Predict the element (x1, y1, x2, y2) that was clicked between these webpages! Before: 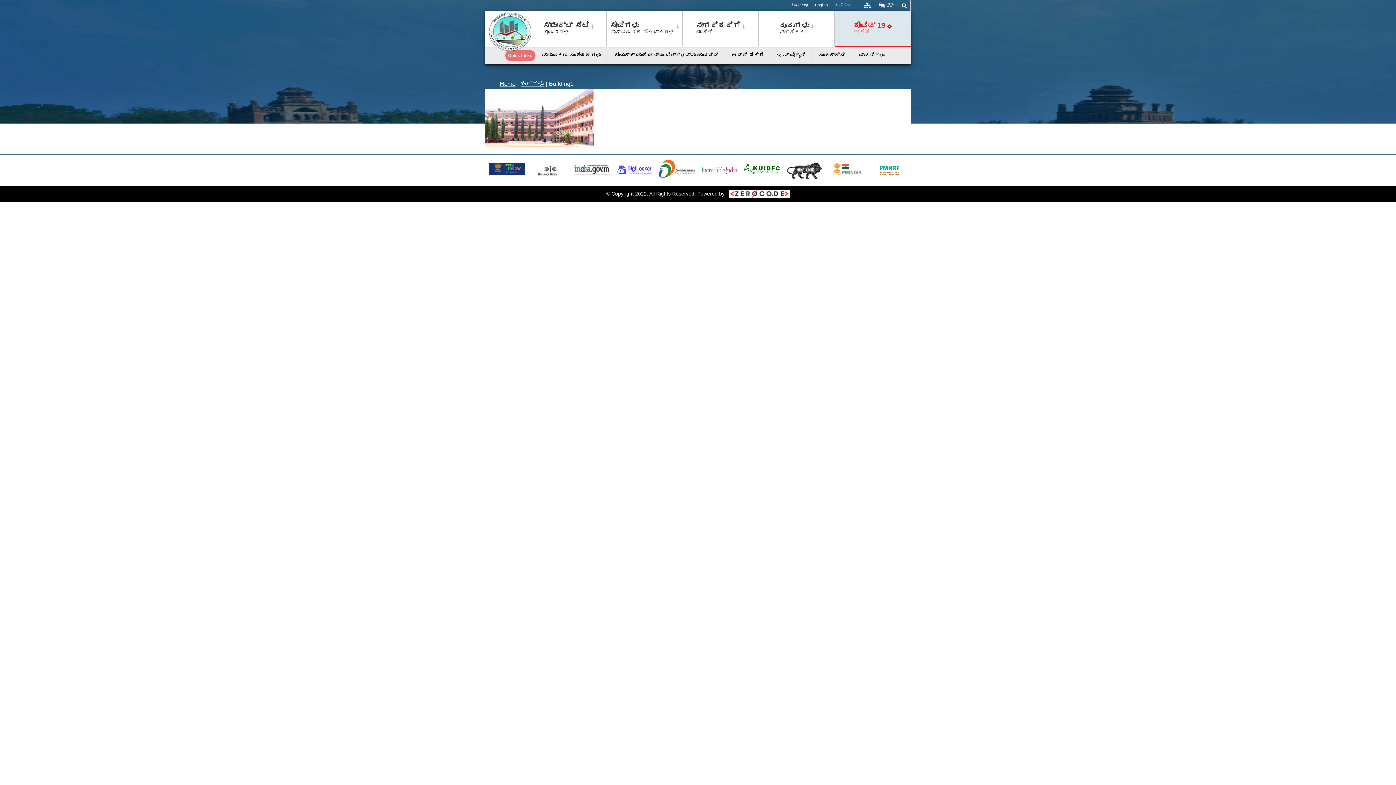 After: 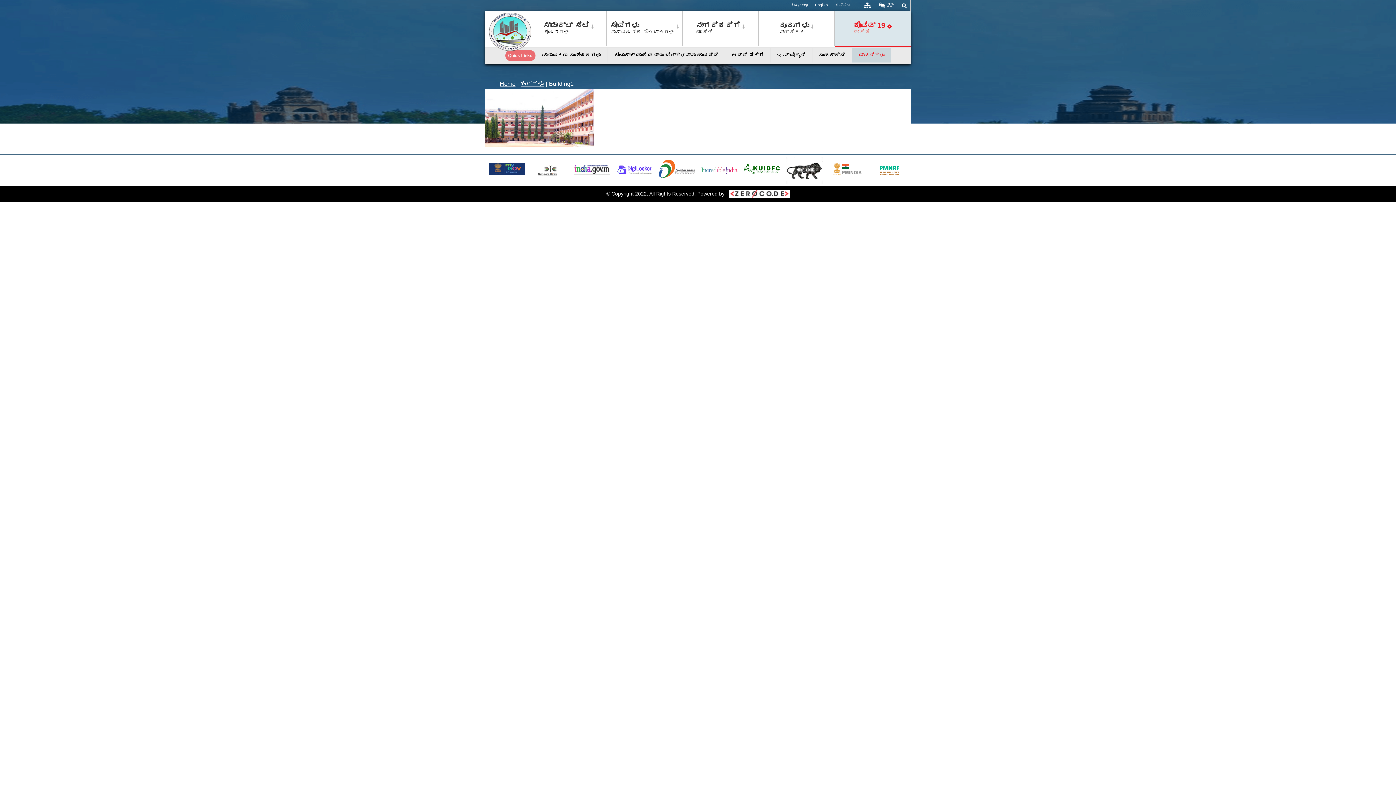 Action: bbox: (852, 48, 891, 62) label: ಪಾವತಿಗಳು